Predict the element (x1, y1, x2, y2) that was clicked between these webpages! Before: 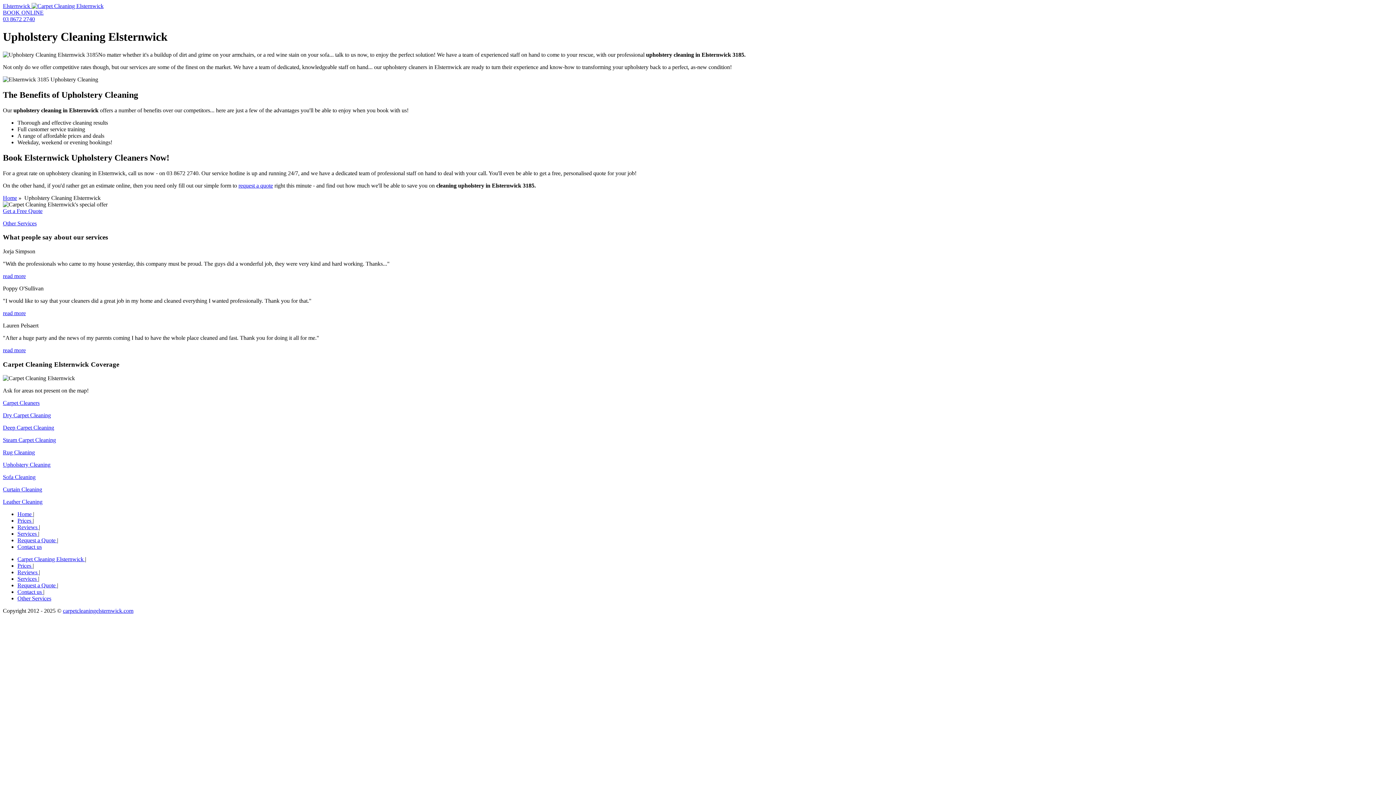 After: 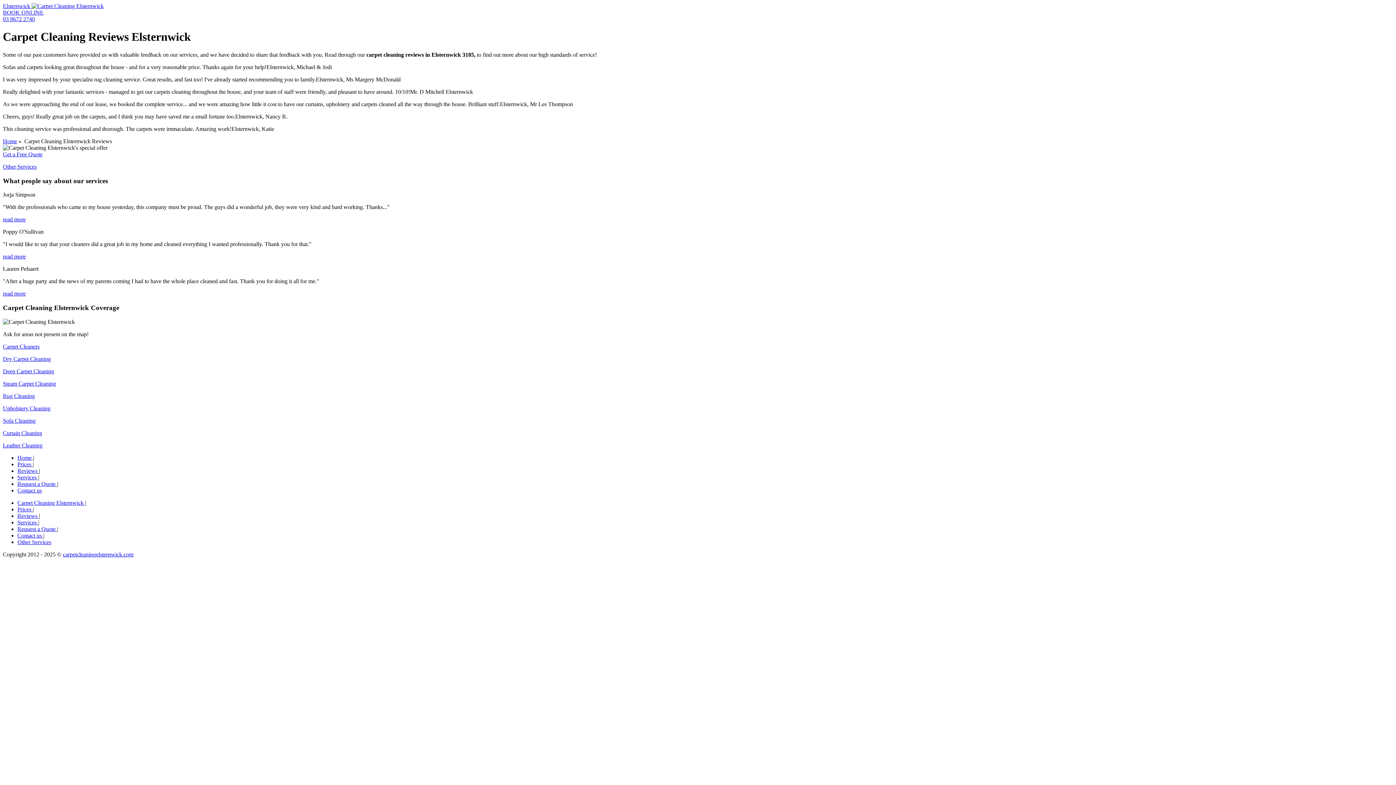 Action: bbox: (2, 347, 25, 353) label: read more